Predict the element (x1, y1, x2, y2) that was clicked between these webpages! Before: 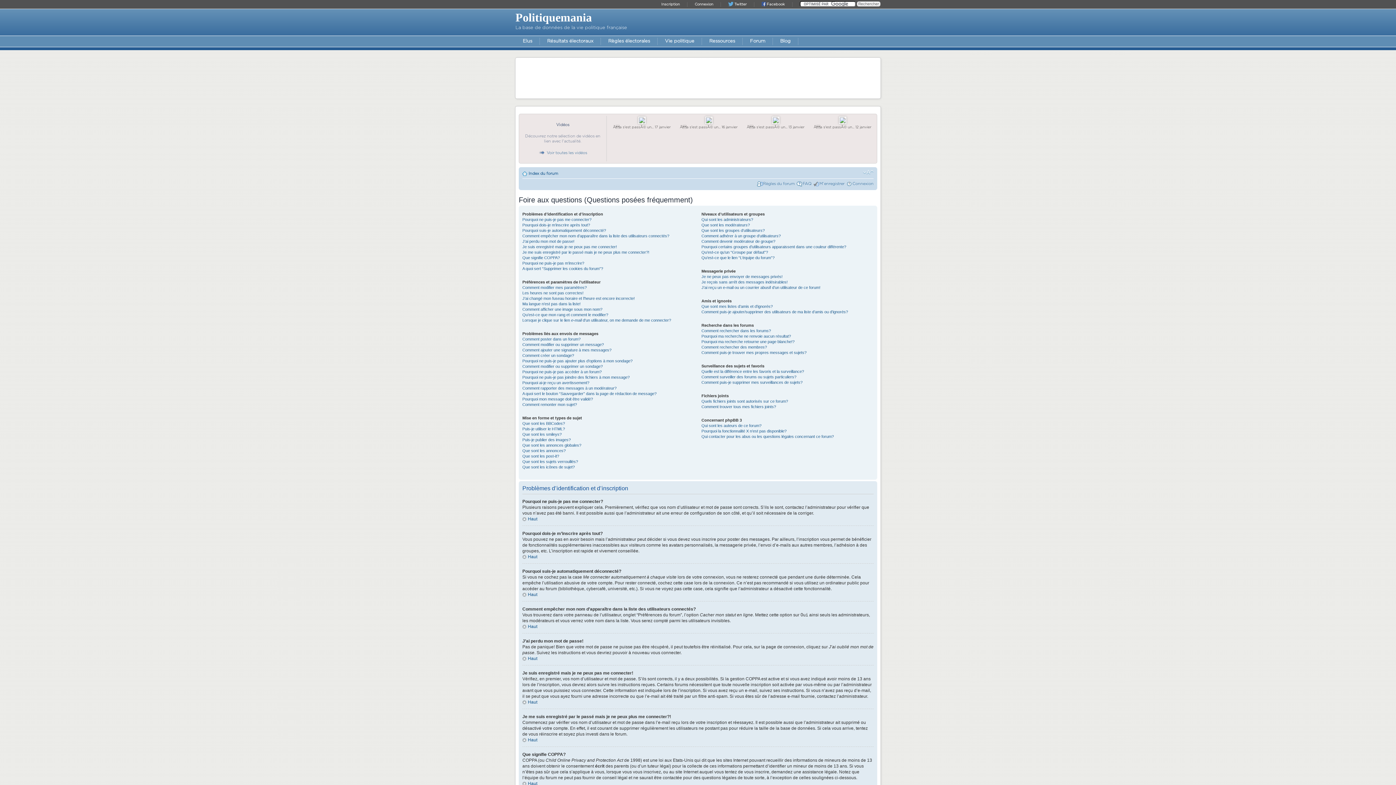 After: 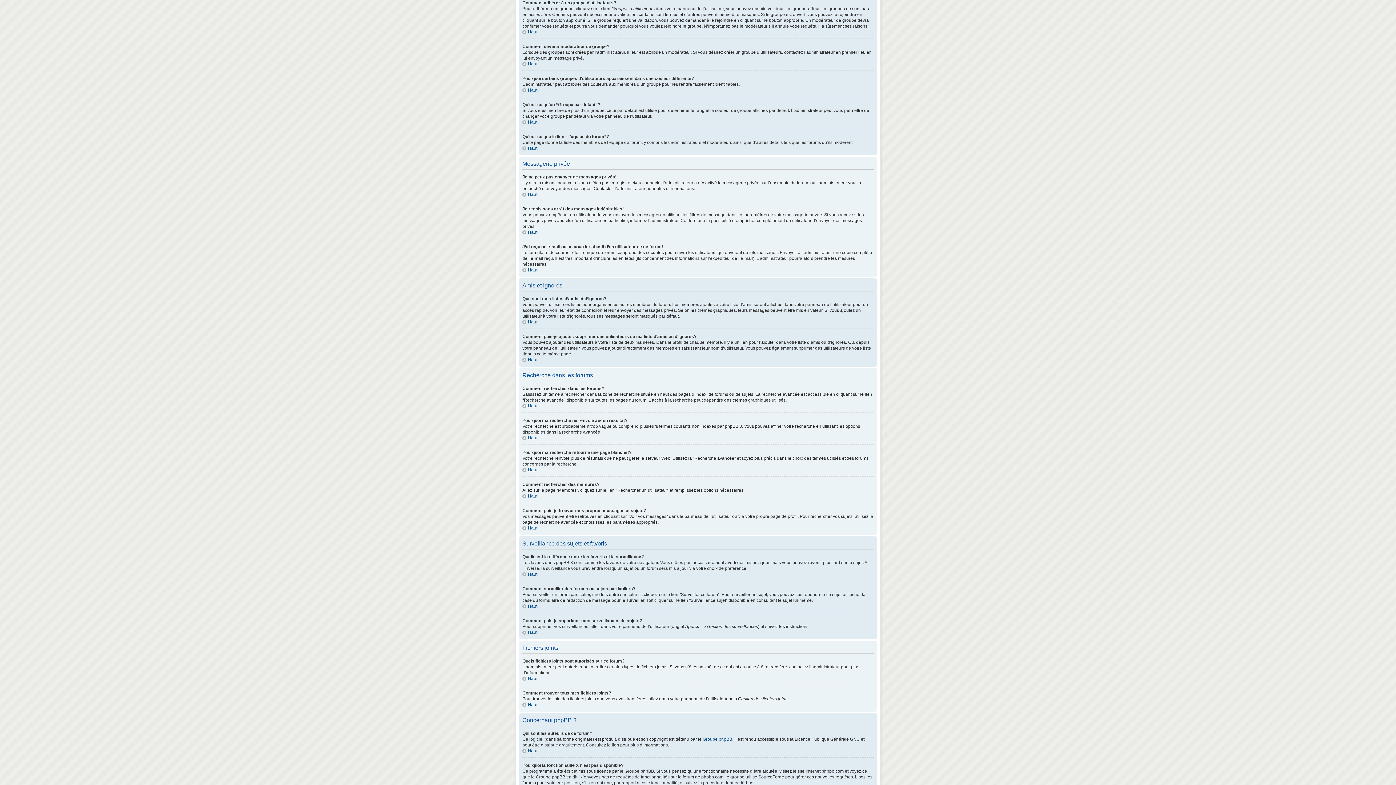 Action: label: Comment adhérer à un groupe d’utilisateurs? bbox: (701, 233, 780, 238)